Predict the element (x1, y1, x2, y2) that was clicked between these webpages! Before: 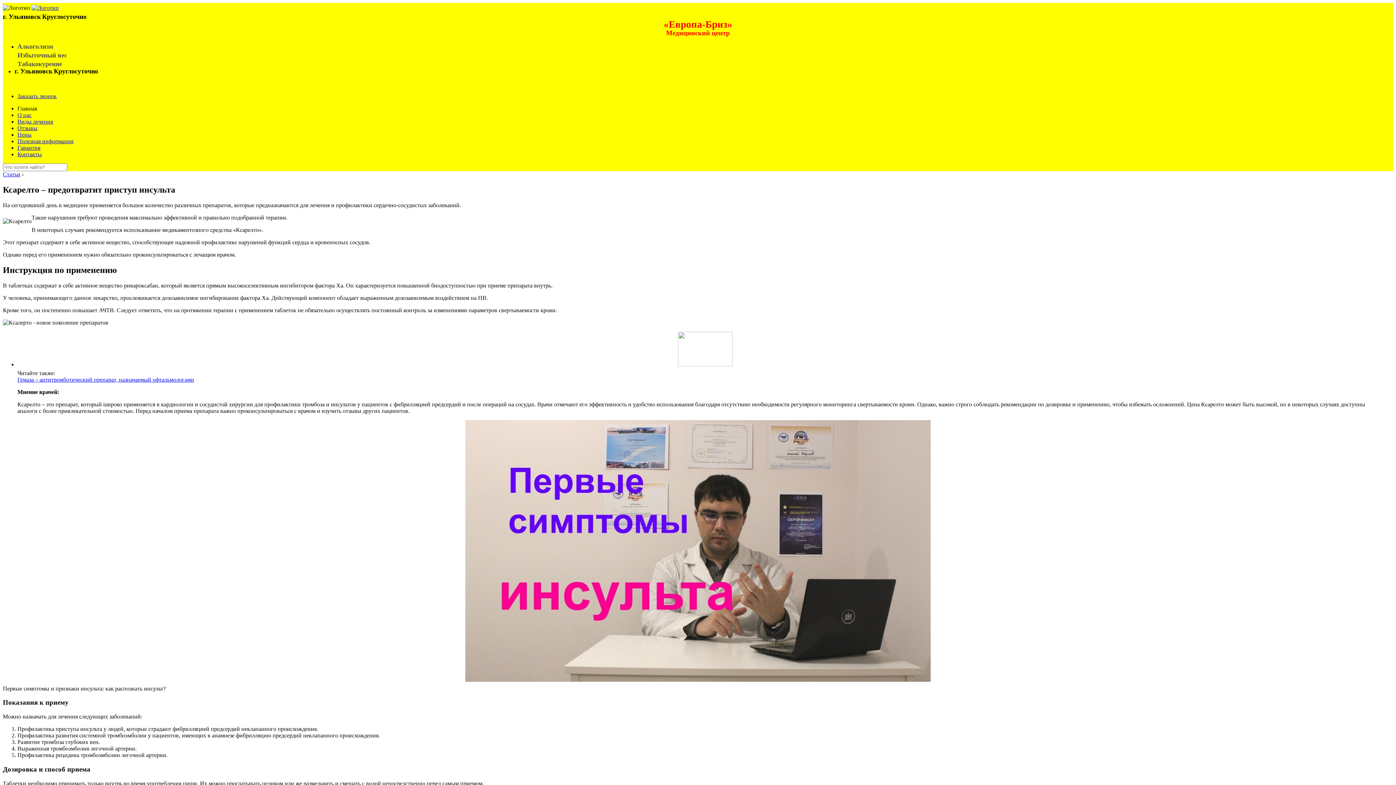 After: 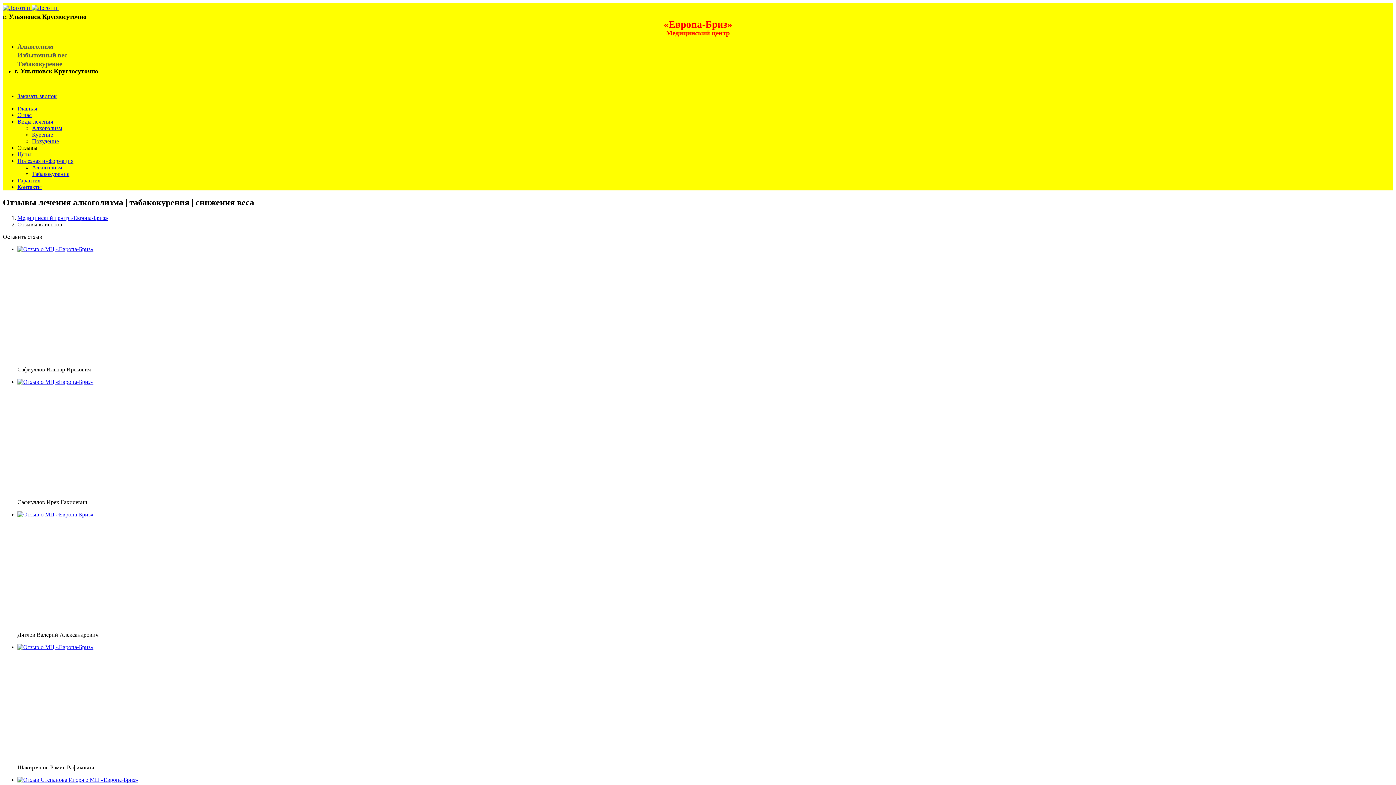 Action: label: Отзывы bbox: (17, 125, 1393, 131)